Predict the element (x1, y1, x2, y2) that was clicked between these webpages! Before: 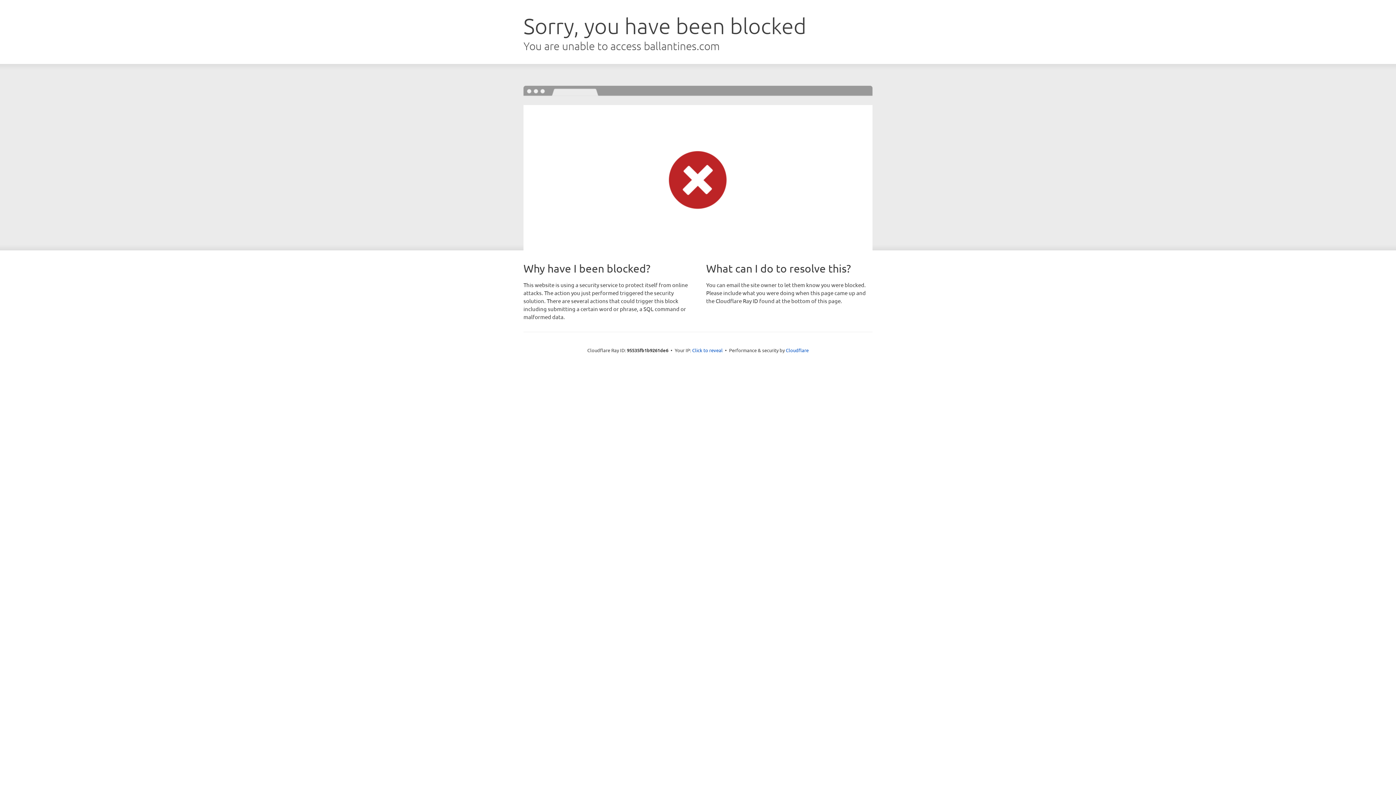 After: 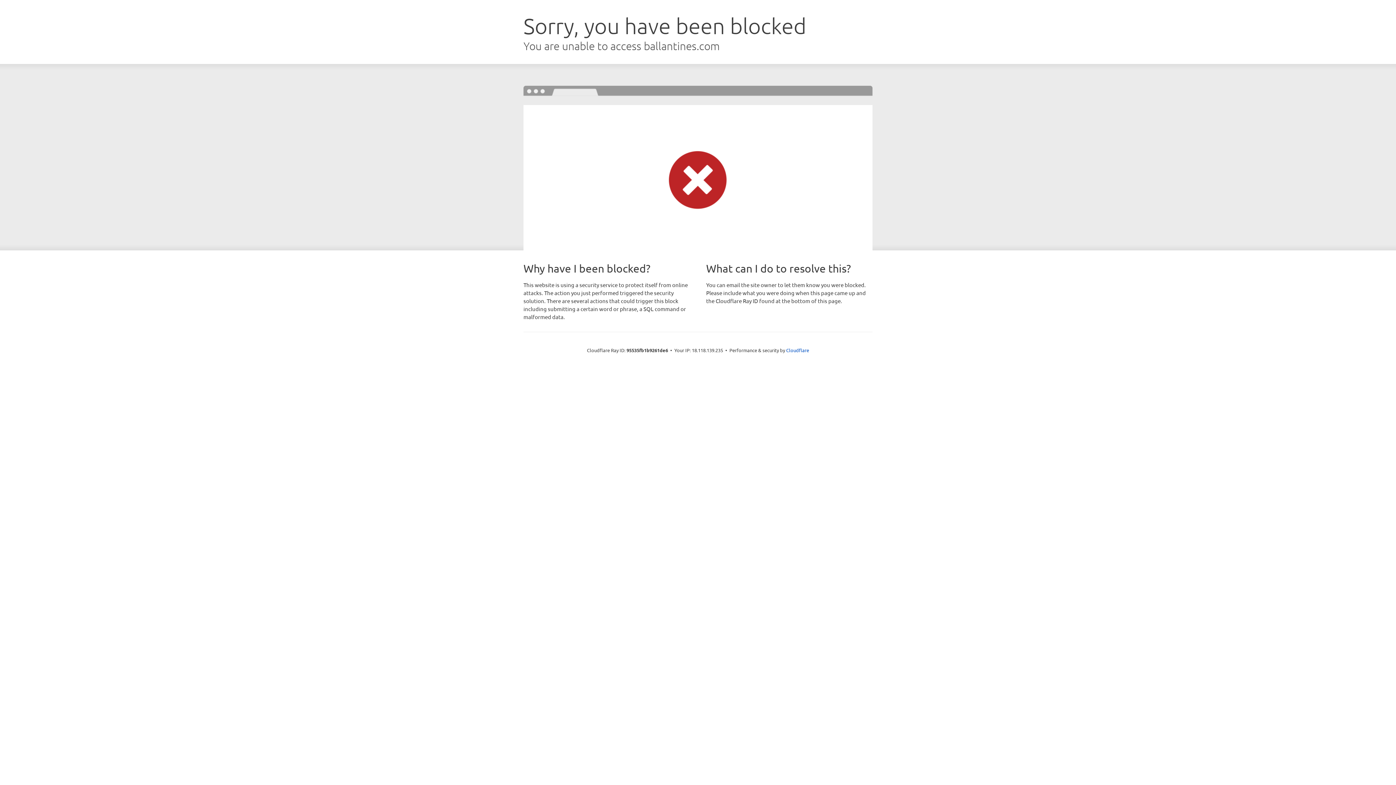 Action: label: Click to reveal bbox: (692, 346, 722, 353)